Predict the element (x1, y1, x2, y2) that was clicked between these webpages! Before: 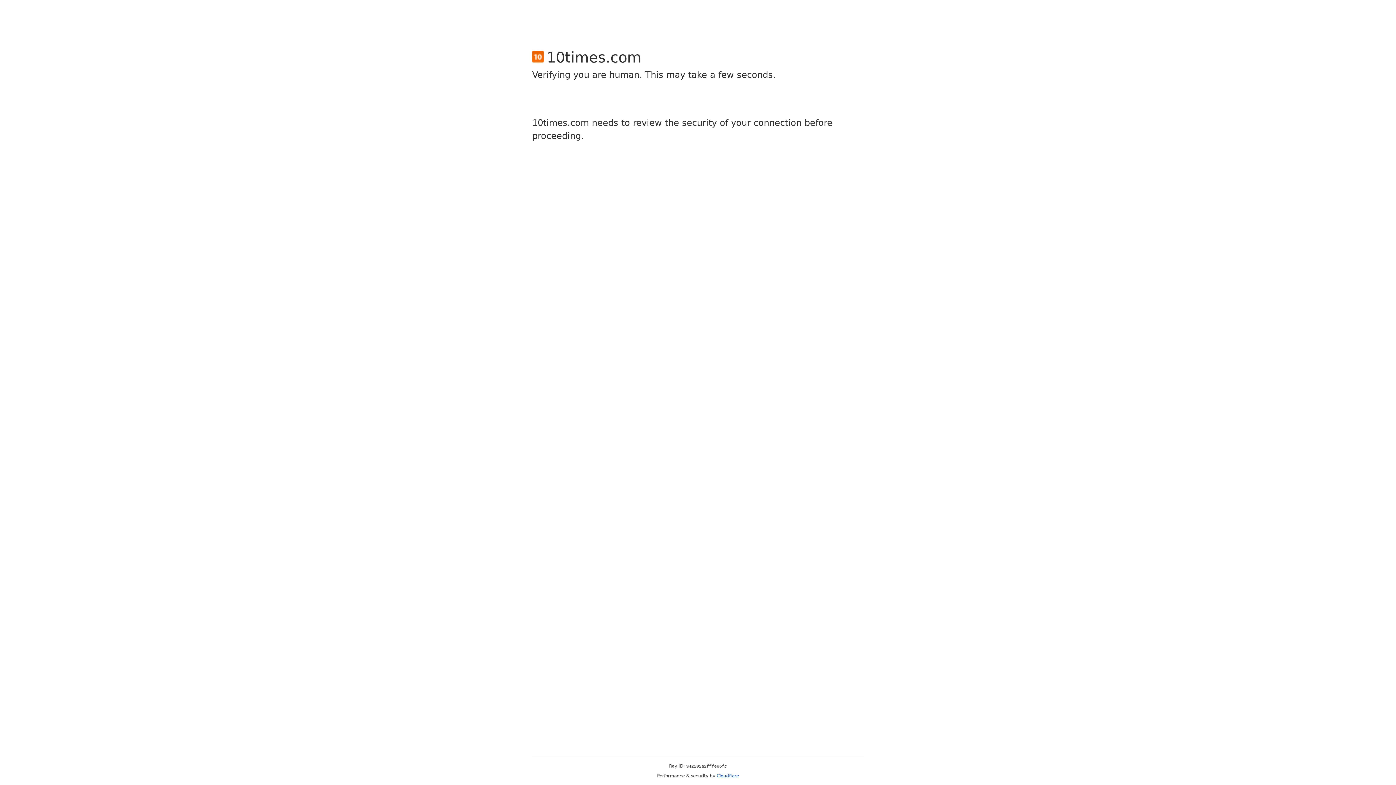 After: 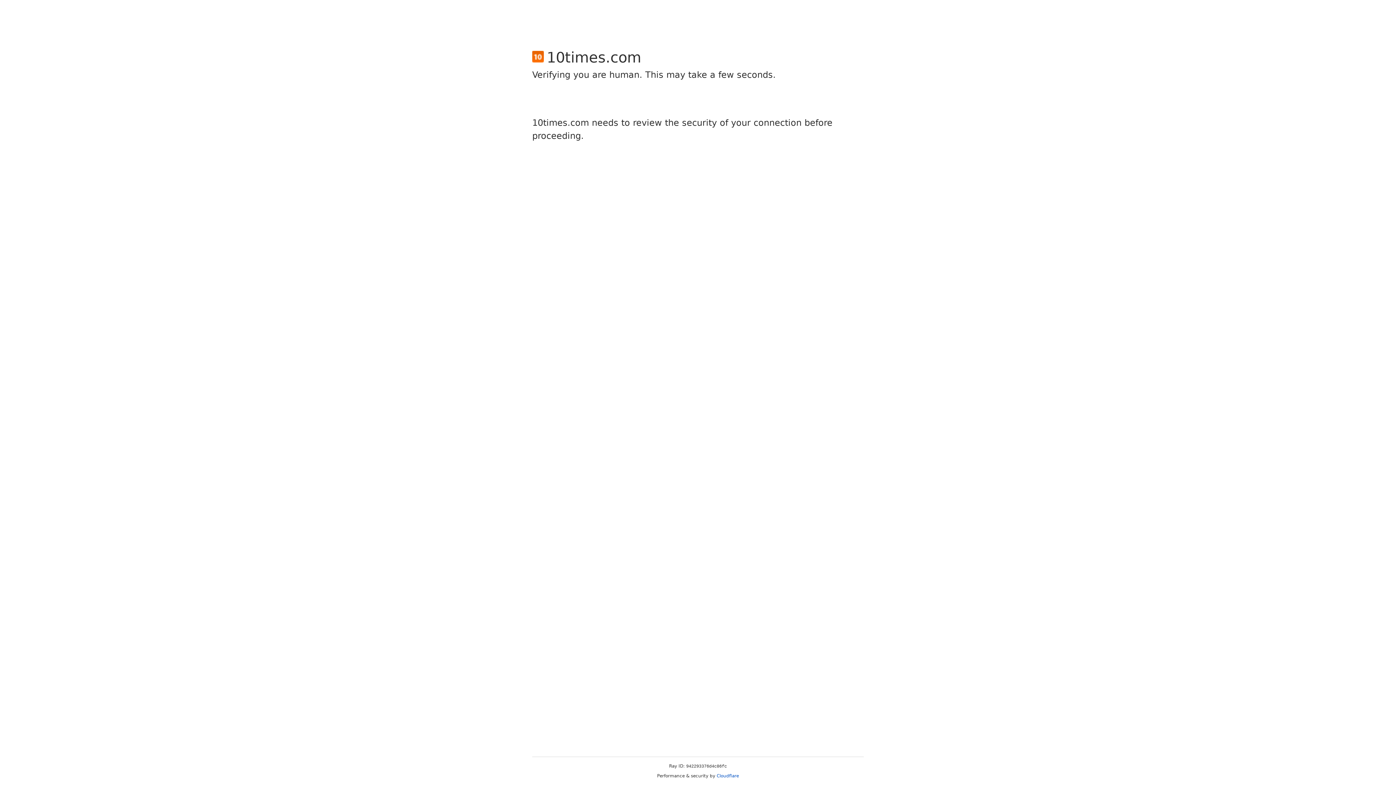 Action: bbox: (716, 773, 739, 778) label: Cloudflare